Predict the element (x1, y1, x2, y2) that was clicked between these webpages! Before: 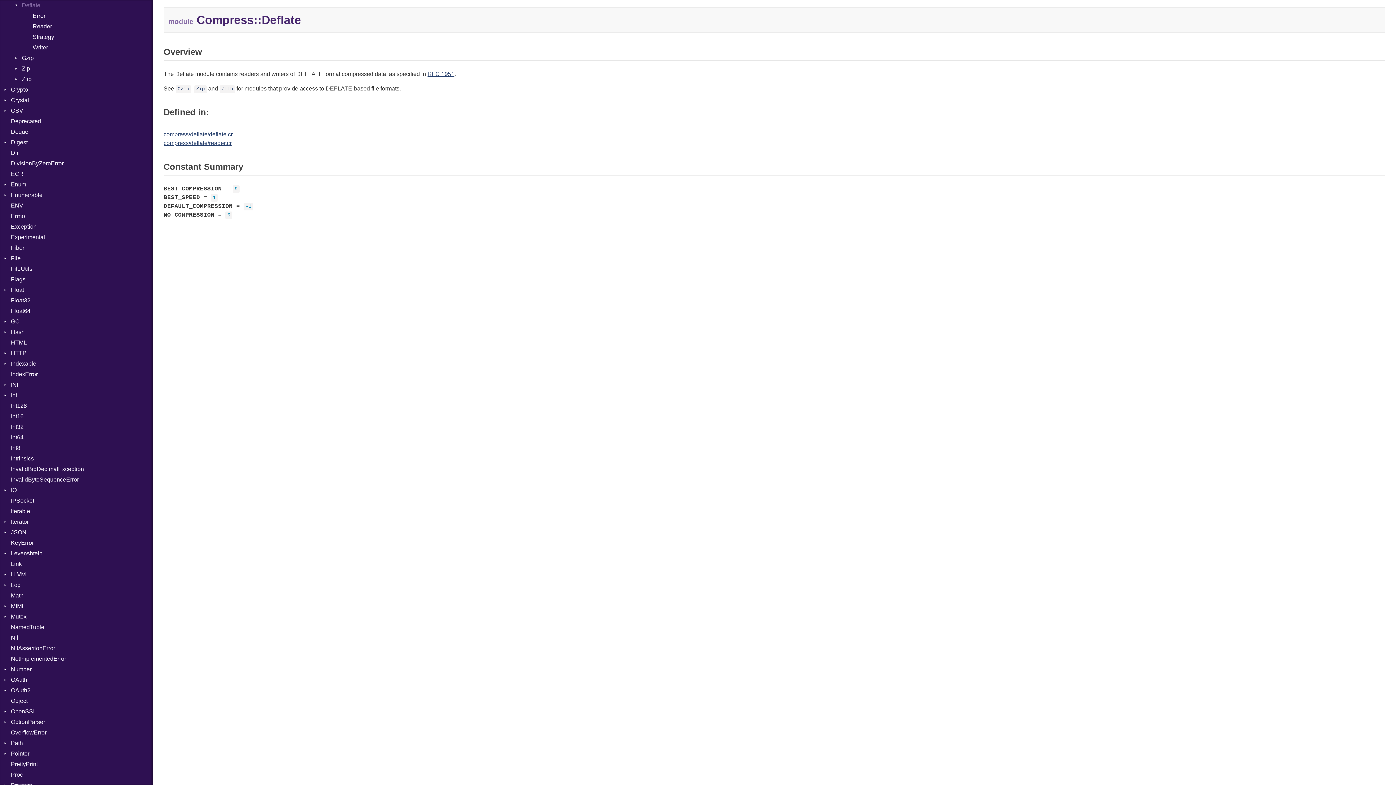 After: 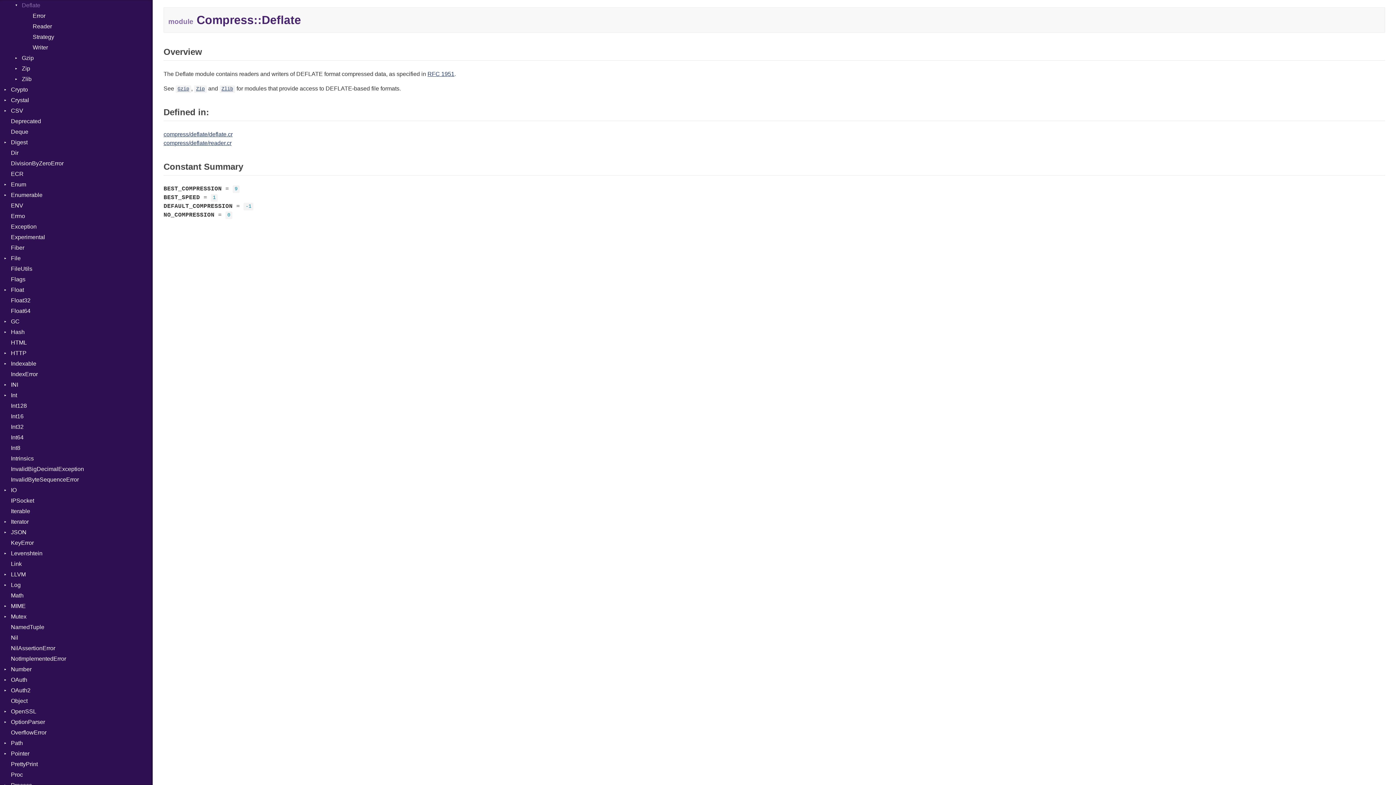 Action: bbox: (163, 140, 231, 146) label: compress/deflate/reader.cr